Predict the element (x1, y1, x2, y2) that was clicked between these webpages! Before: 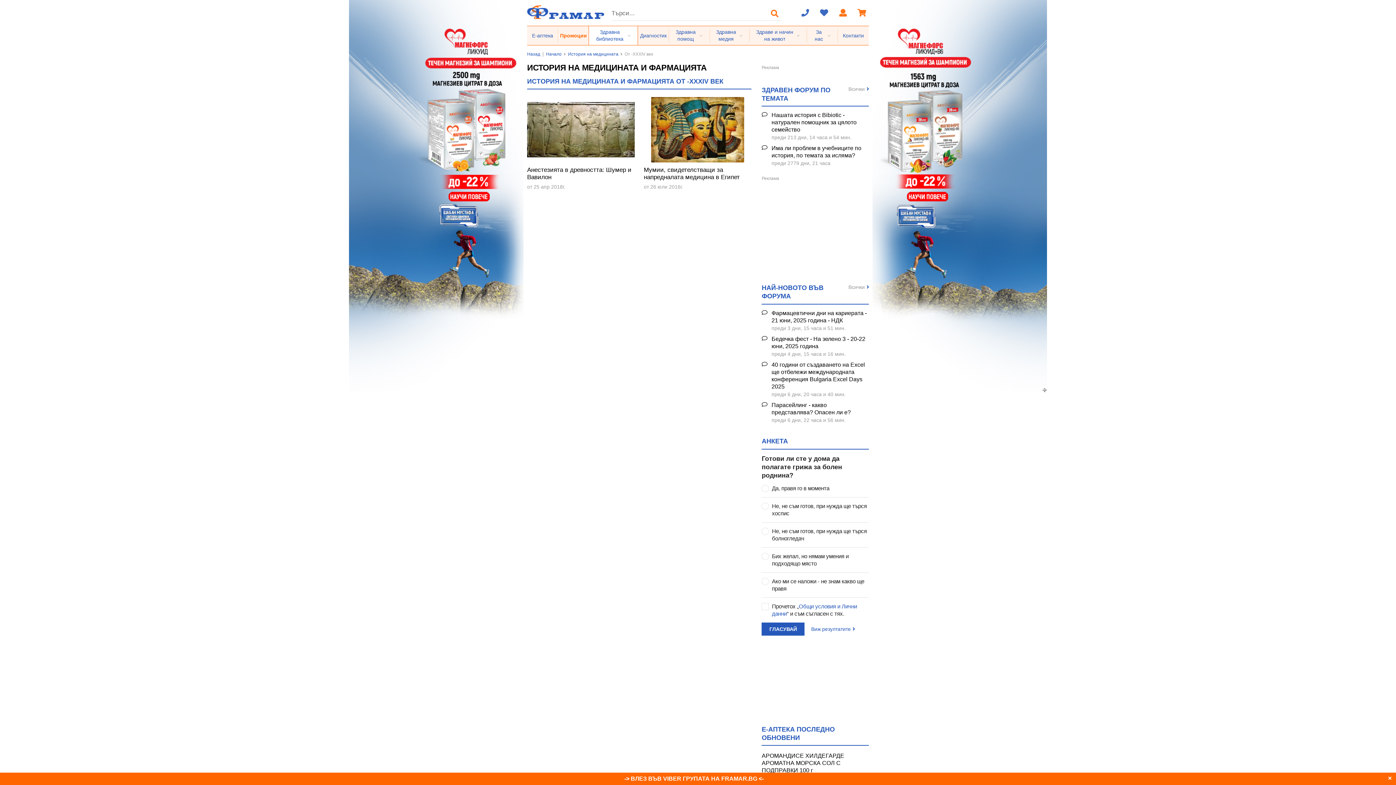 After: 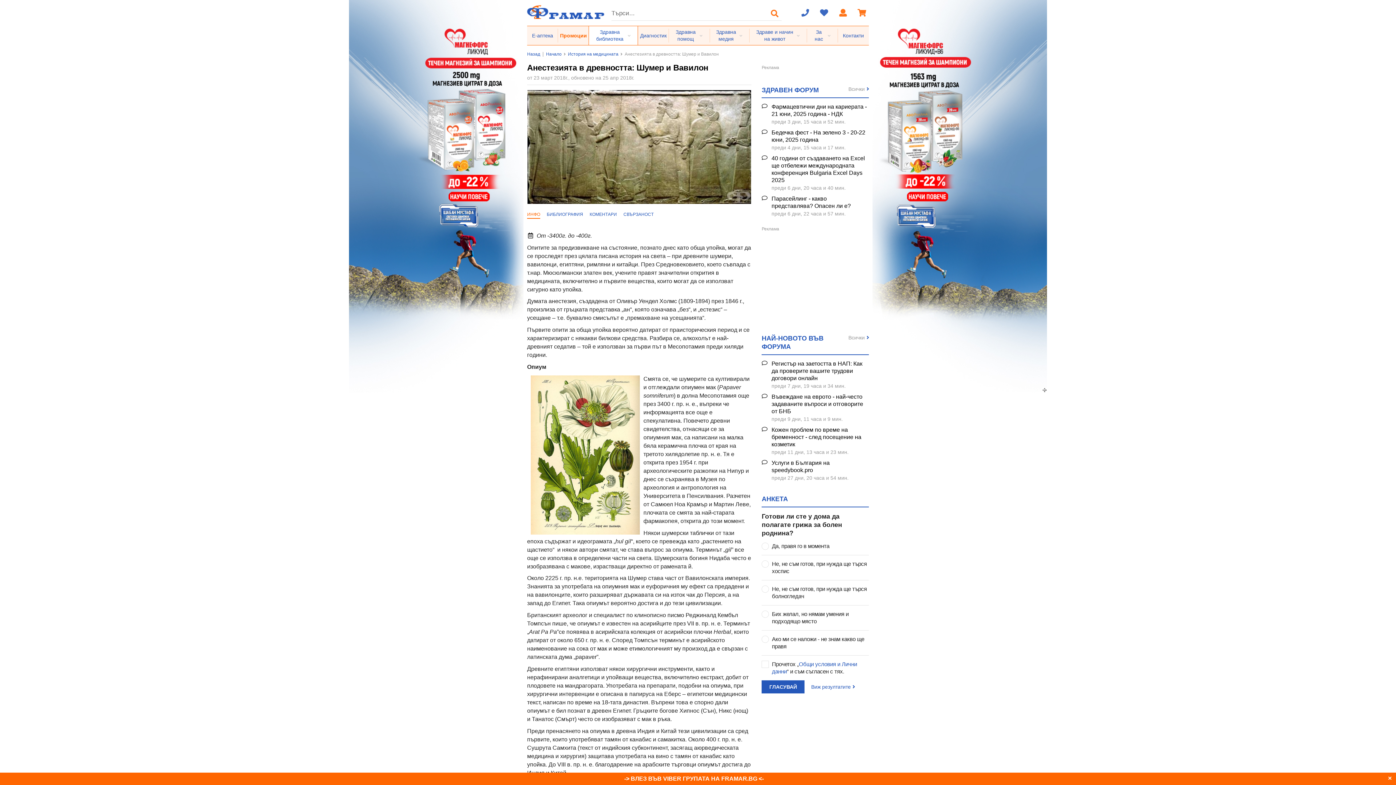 Action: label: Анестезията в древността: Шумер и Вавилон bbox: (527, 166, 635, 180)